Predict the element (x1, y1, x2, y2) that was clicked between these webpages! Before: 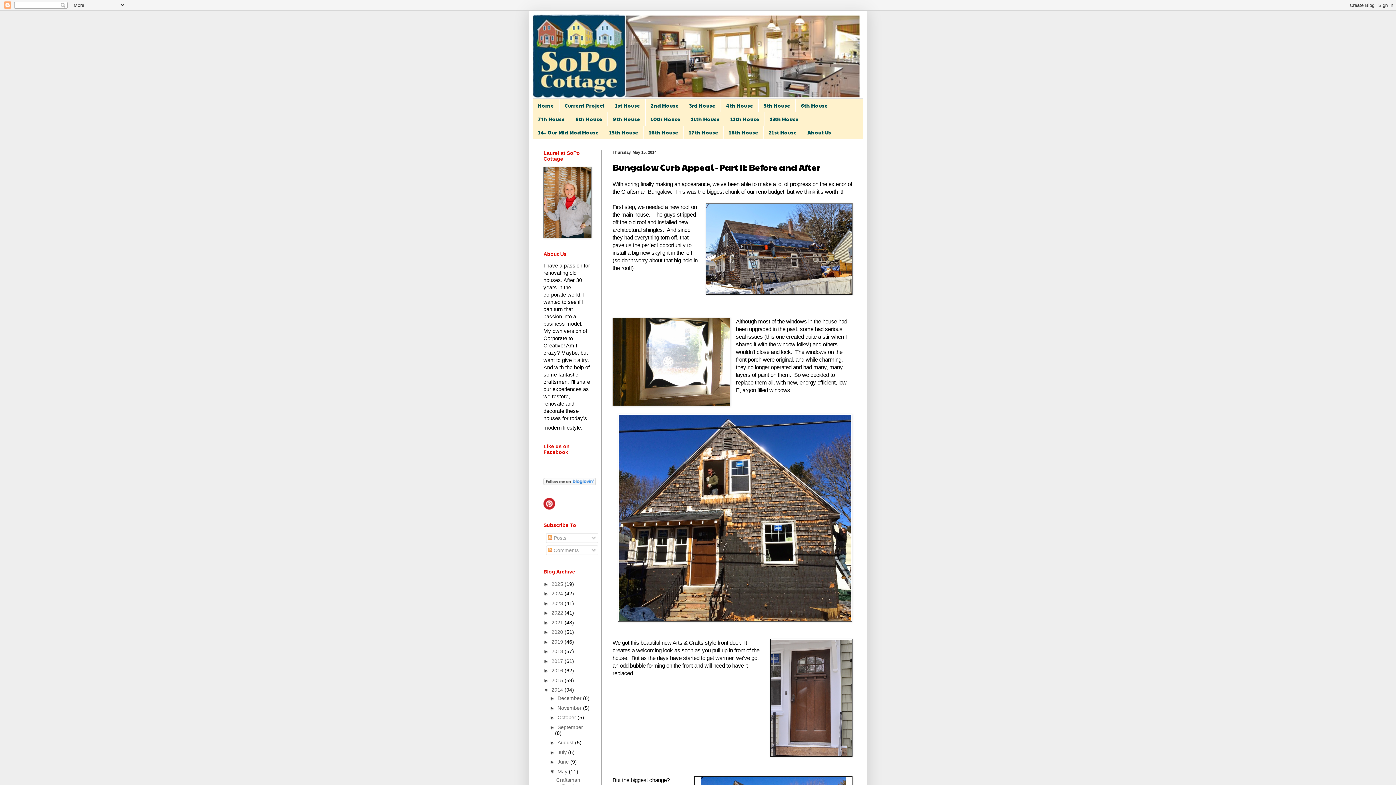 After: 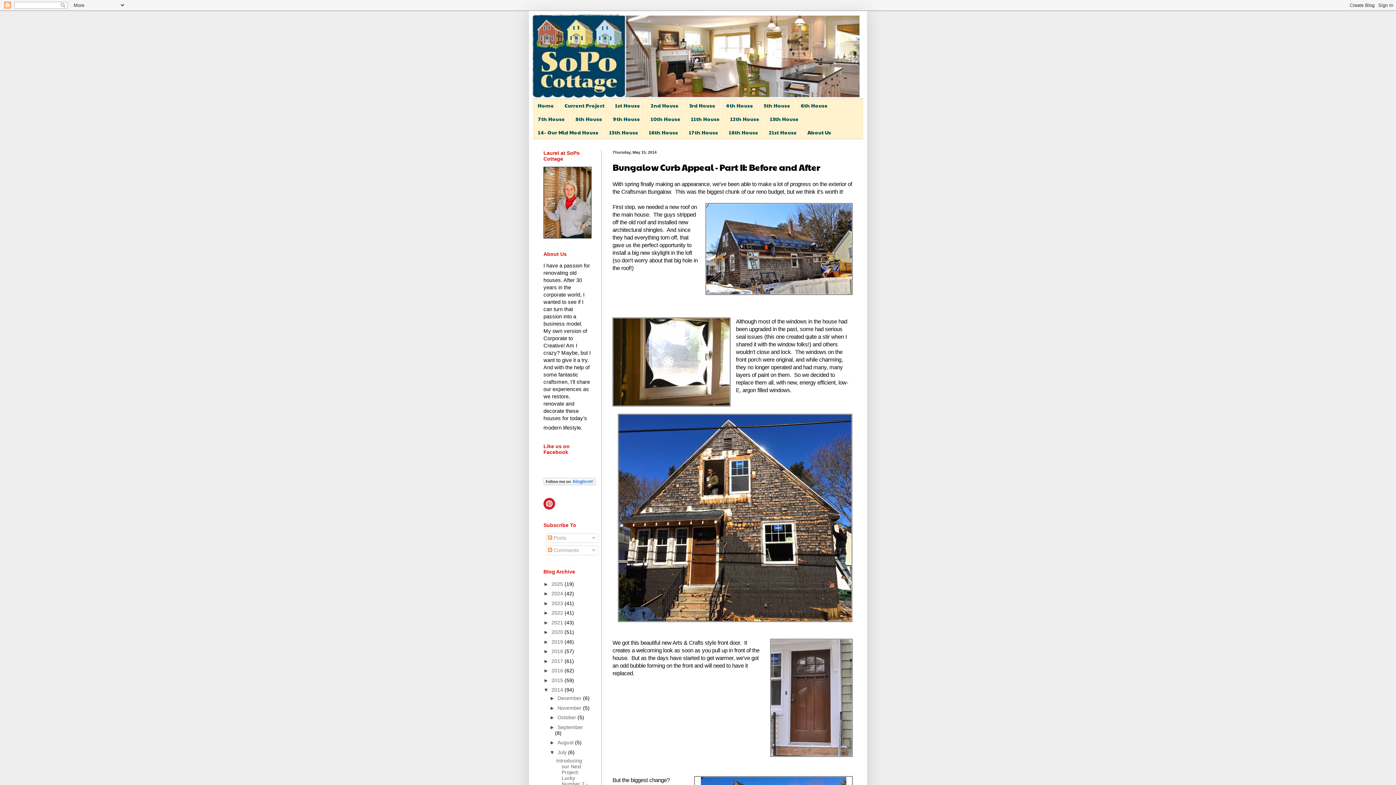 Action: bbox: (549, 749, 557, 755) label: ►  